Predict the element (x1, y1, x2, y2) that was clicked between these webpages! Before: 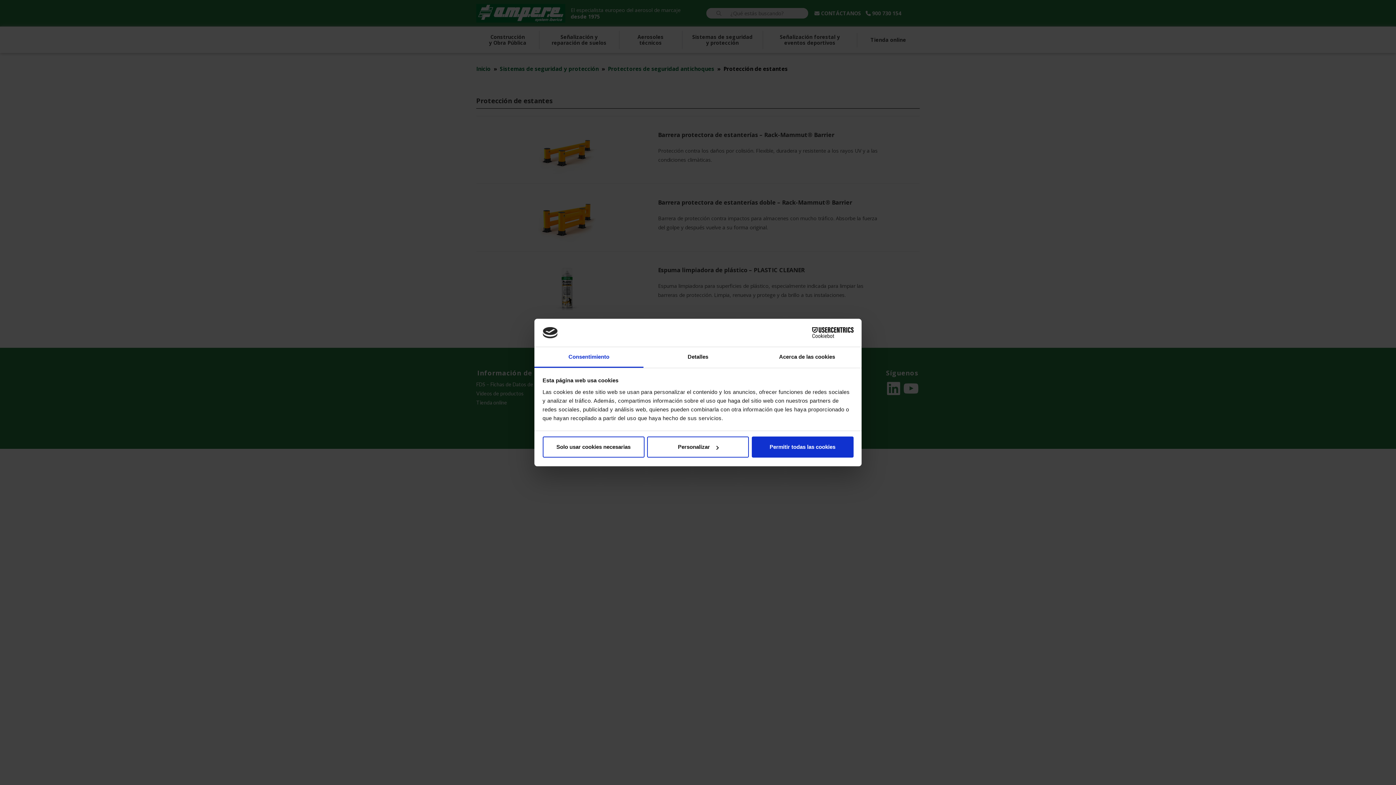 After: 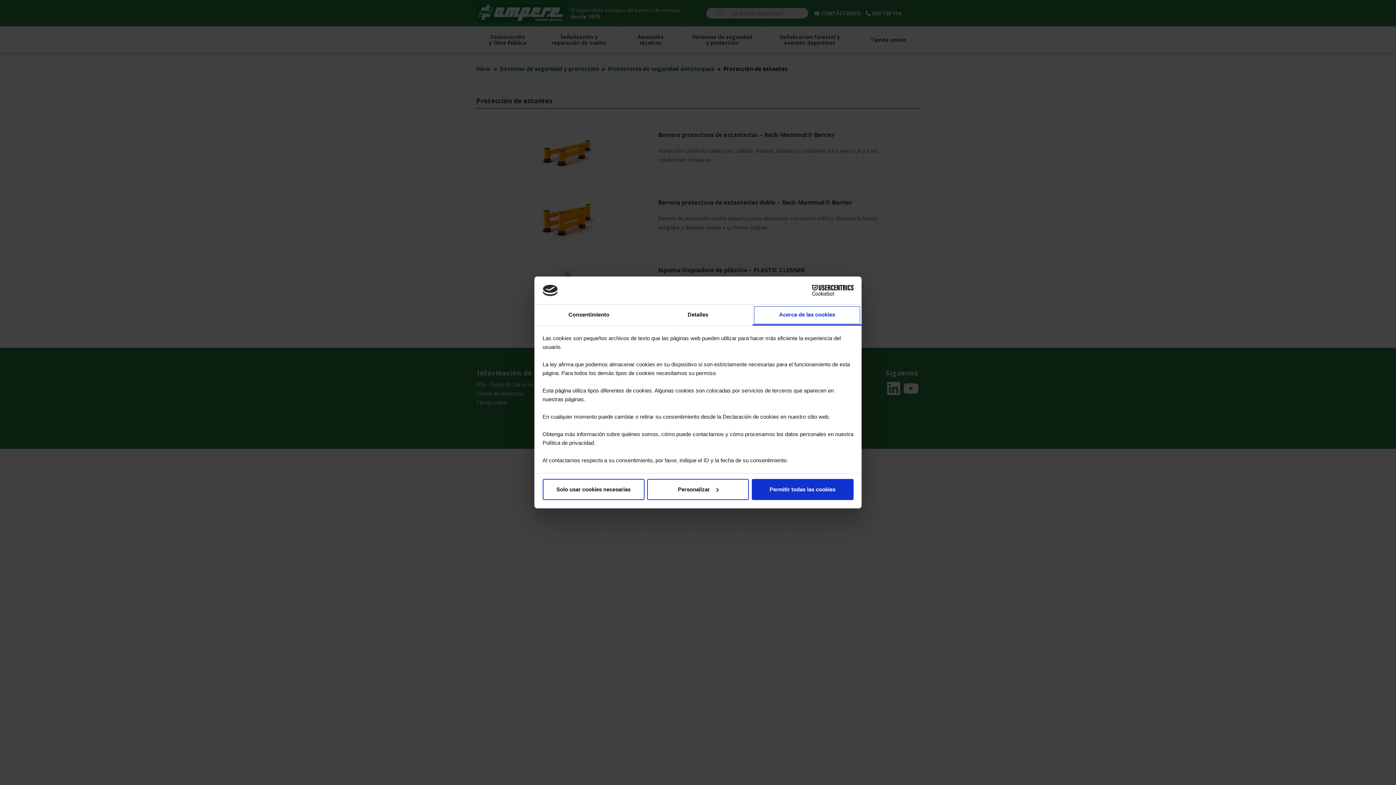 Action: label: Acerca de las cookies bbox: (752, 347, 861, 367)